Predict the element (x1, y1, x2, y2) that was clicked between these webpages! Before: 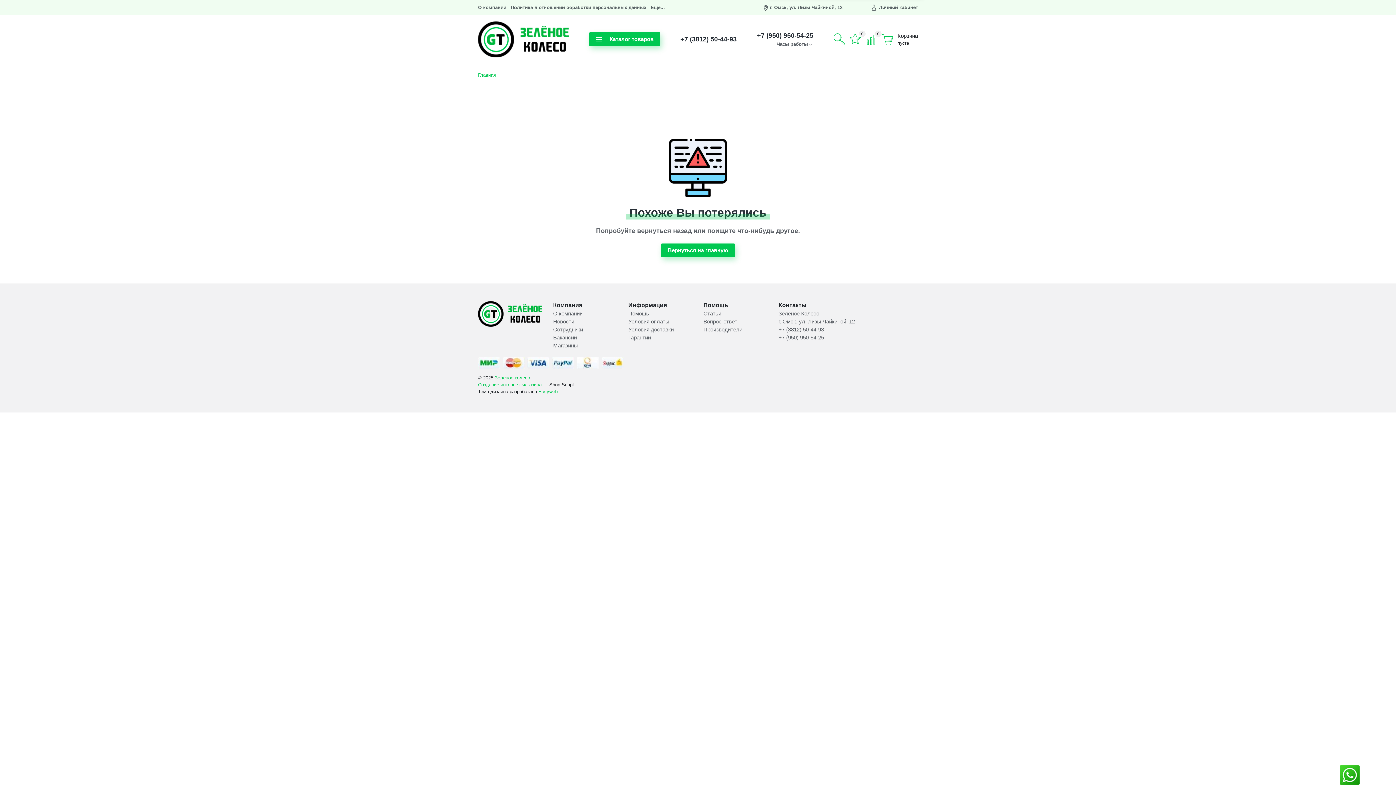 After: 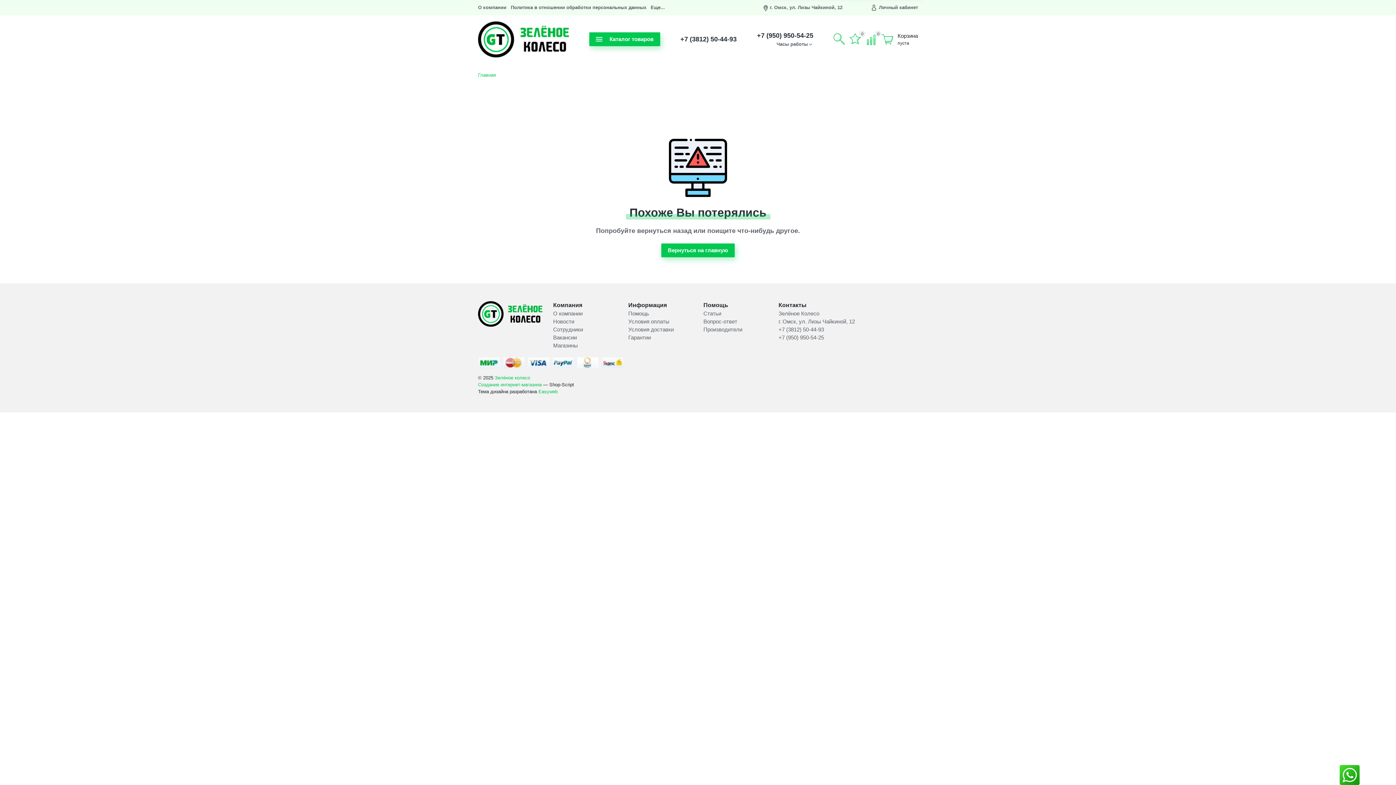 Action: bbox: (680, 34, 736, 44) label: +7 (3812) 50-44-93